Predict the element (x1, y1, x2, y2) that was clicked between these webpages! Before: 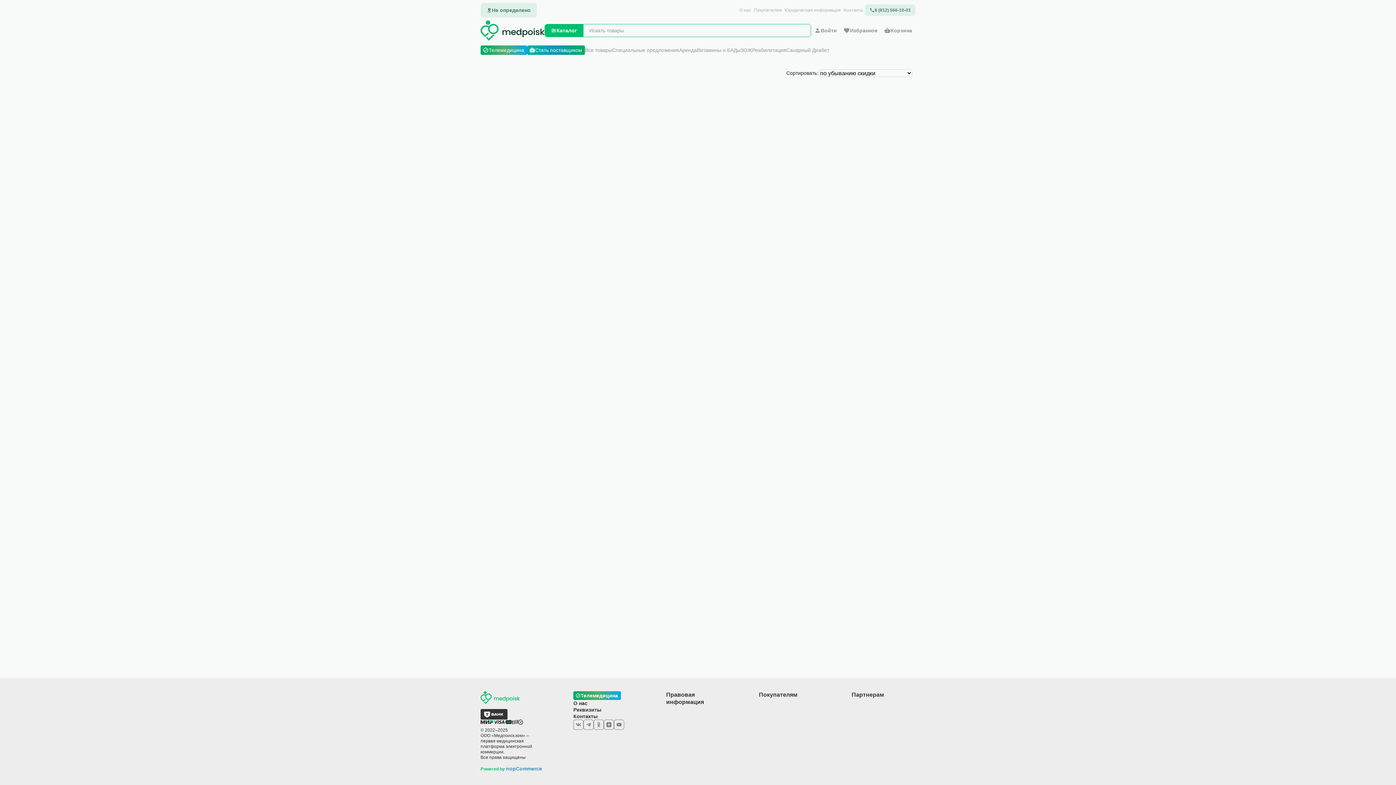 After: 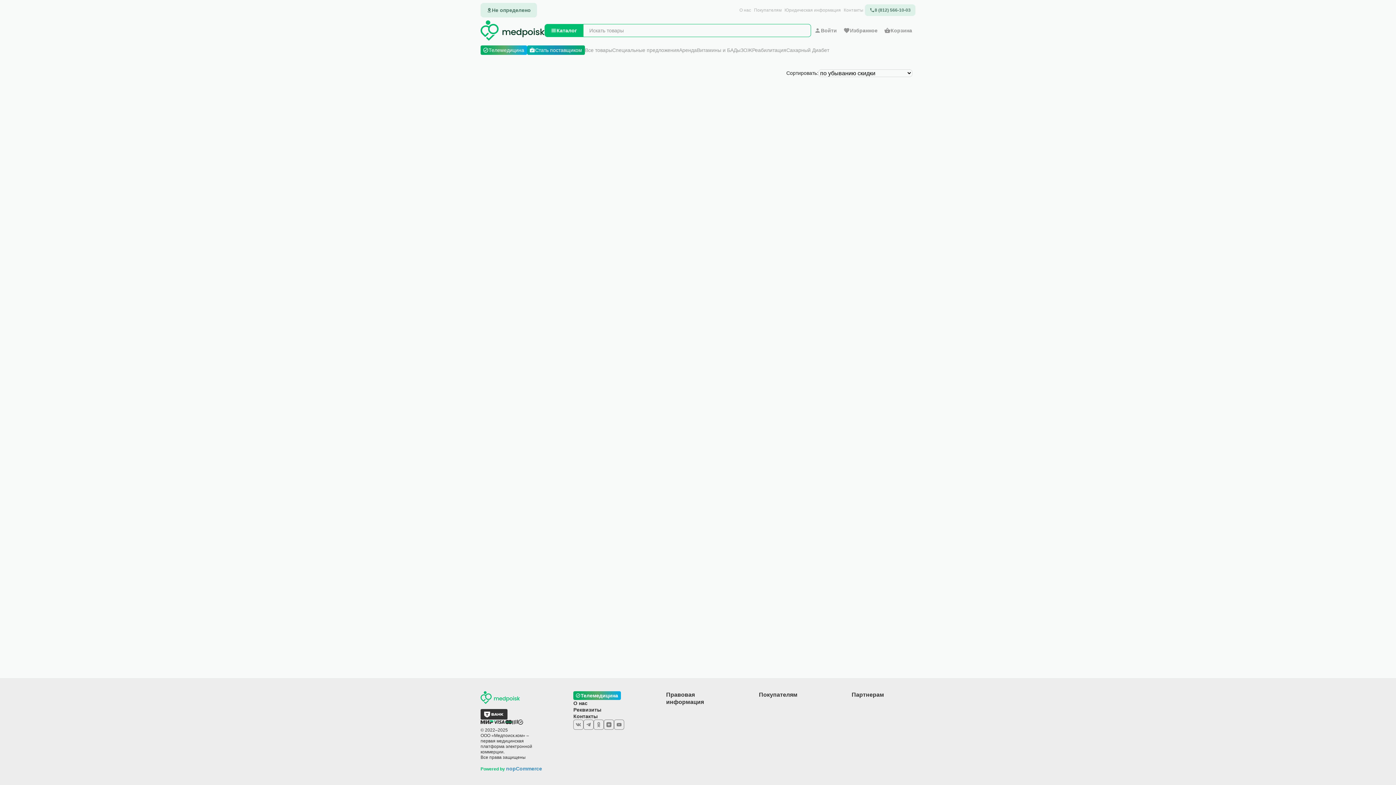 Action: label: Сахарный Диабет bbox: (786, 45, 829, 54)